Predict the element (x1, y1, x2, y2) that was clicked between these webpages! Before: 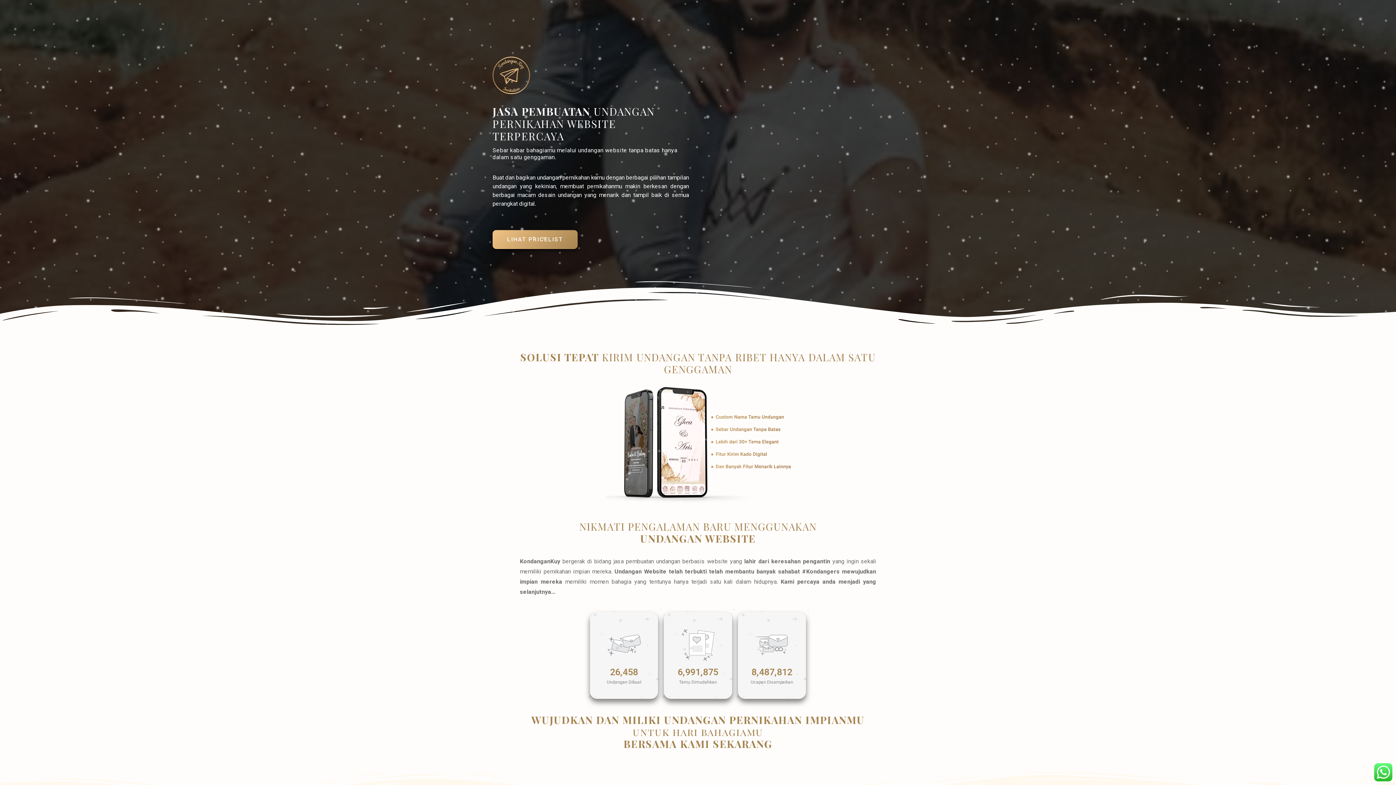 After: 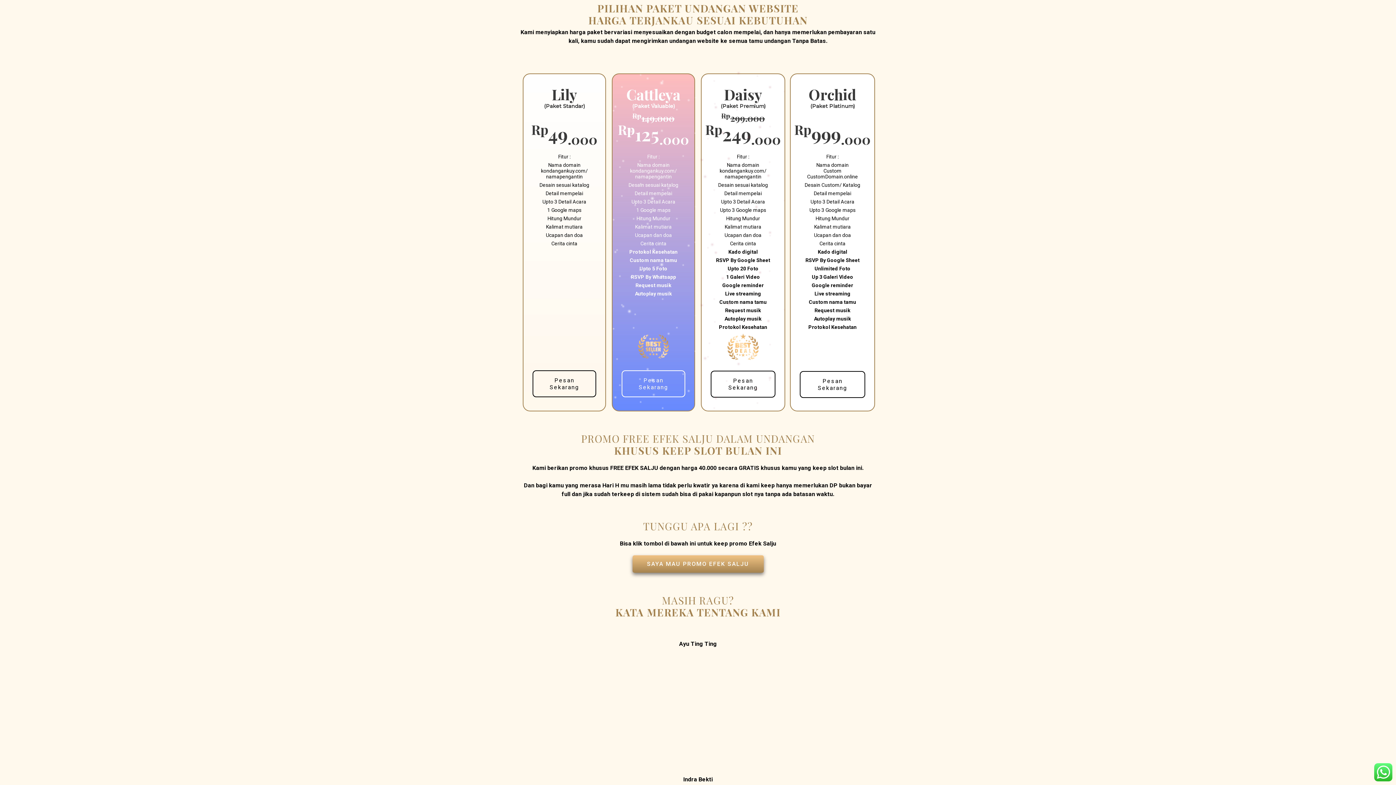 Action: label: LIHAT PRICELIST bbox: (492, 230, 577, 248)